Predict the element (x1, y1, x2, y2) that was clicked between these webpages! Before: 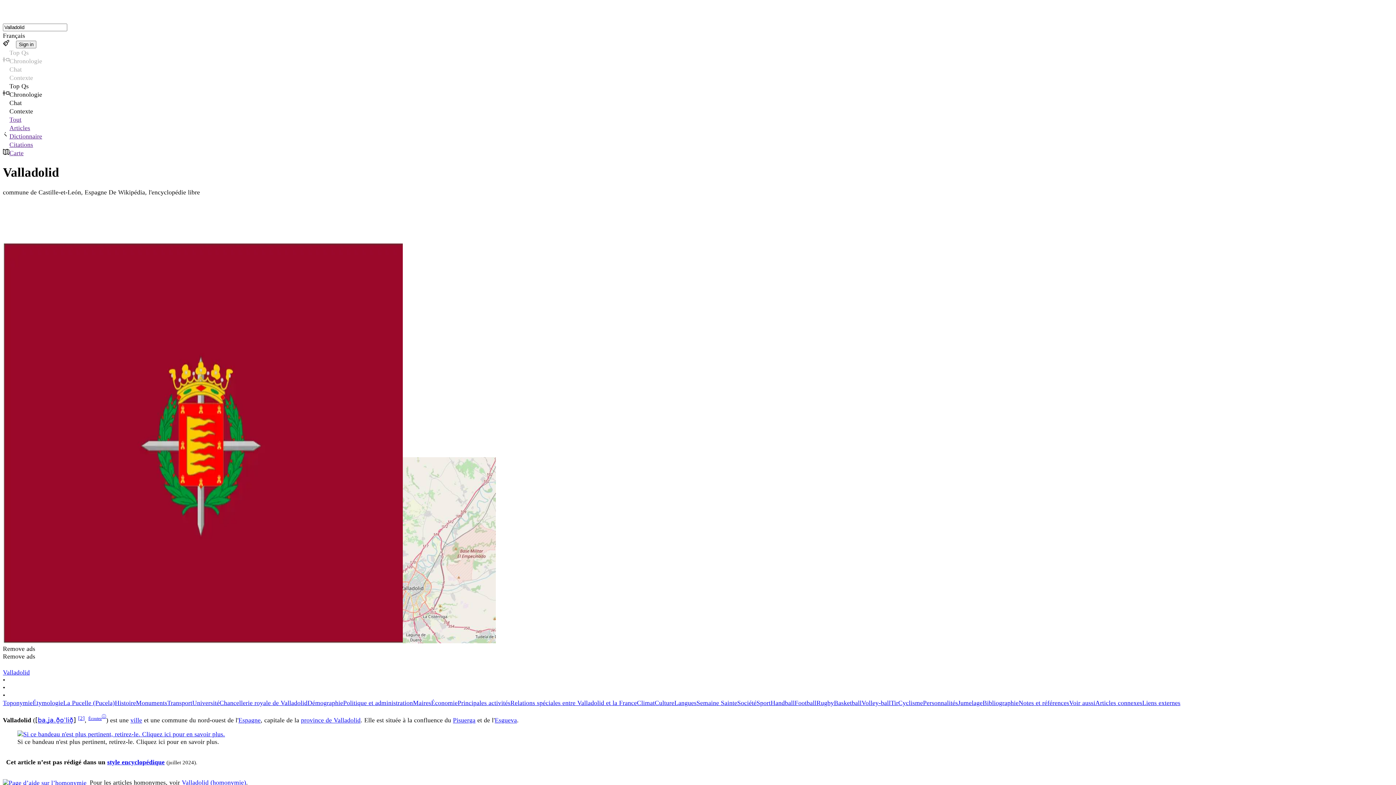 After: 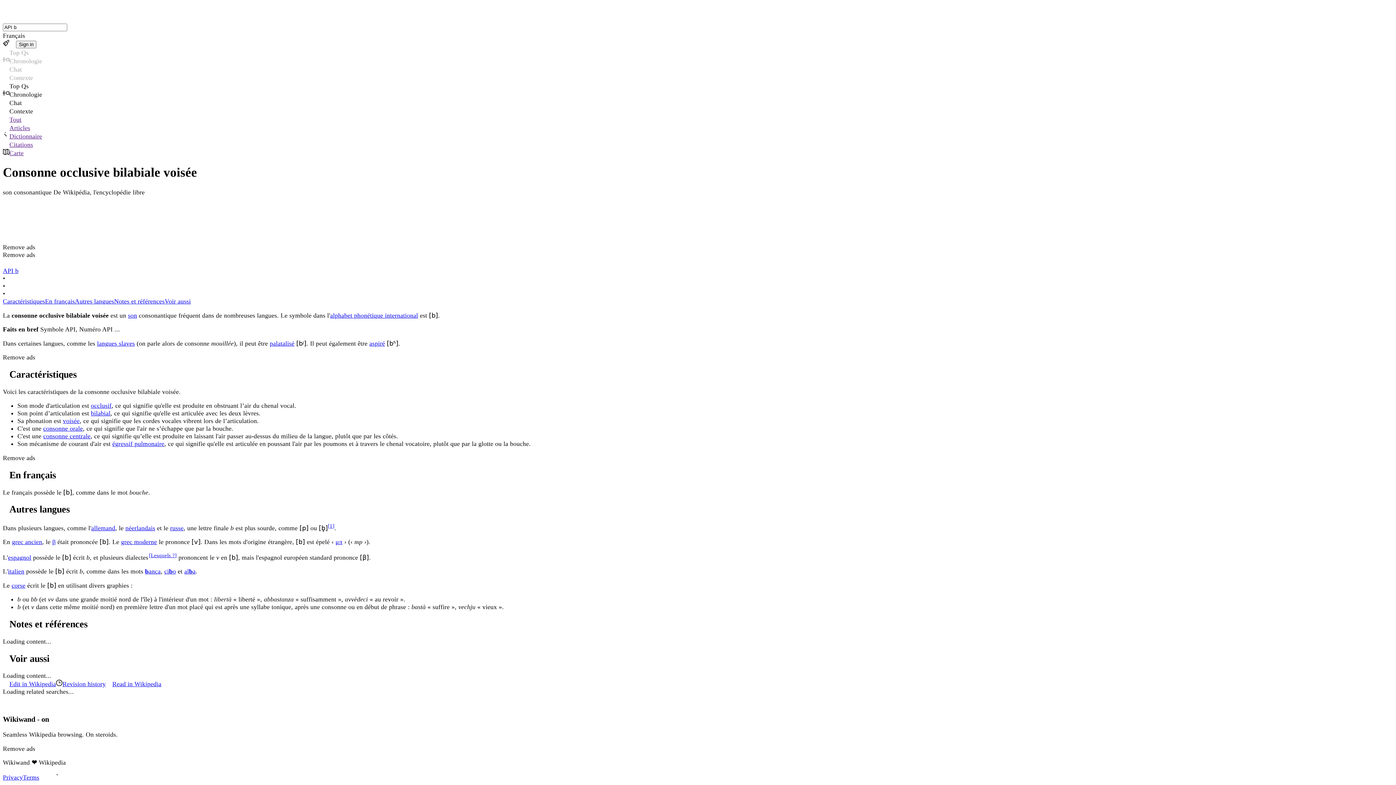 Action: bbox: (37, 716, 41, 724) label: b